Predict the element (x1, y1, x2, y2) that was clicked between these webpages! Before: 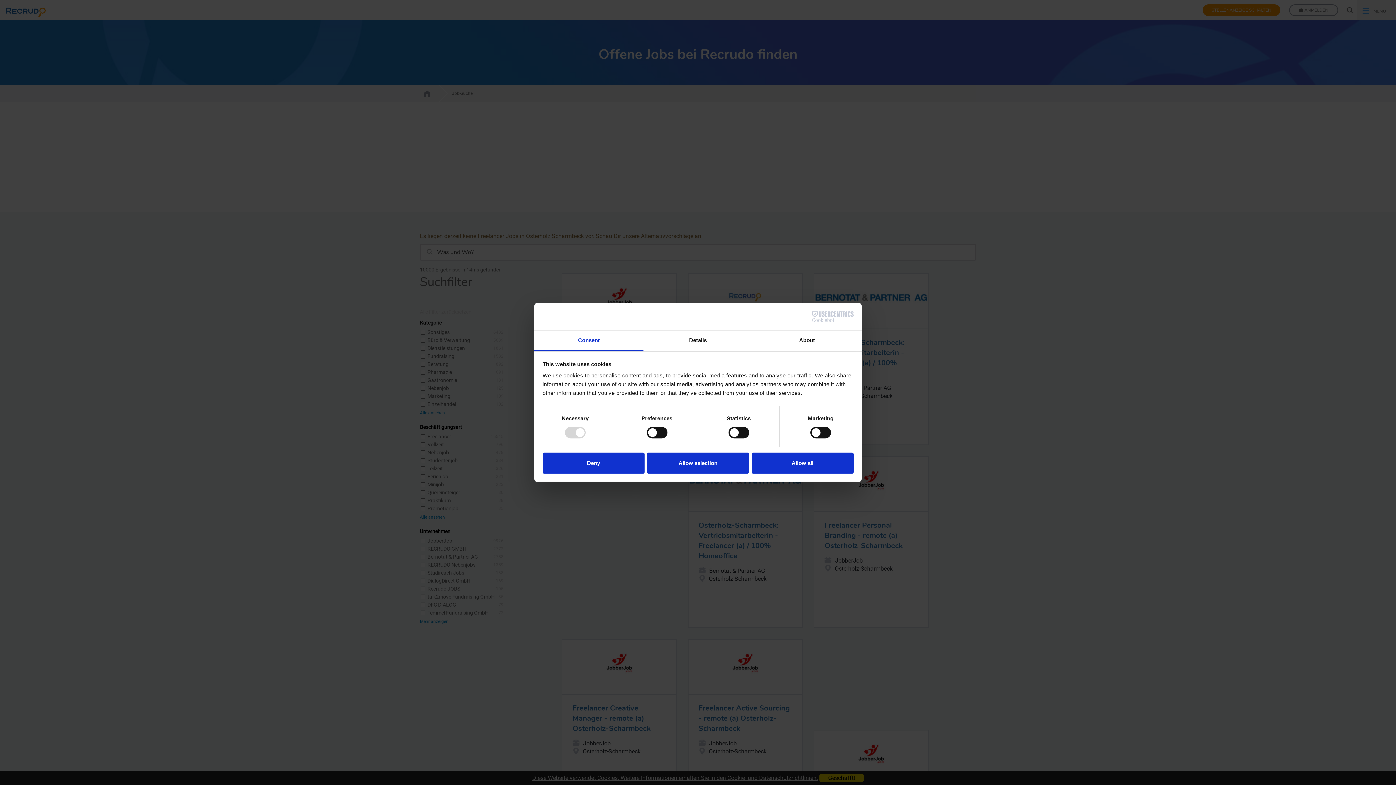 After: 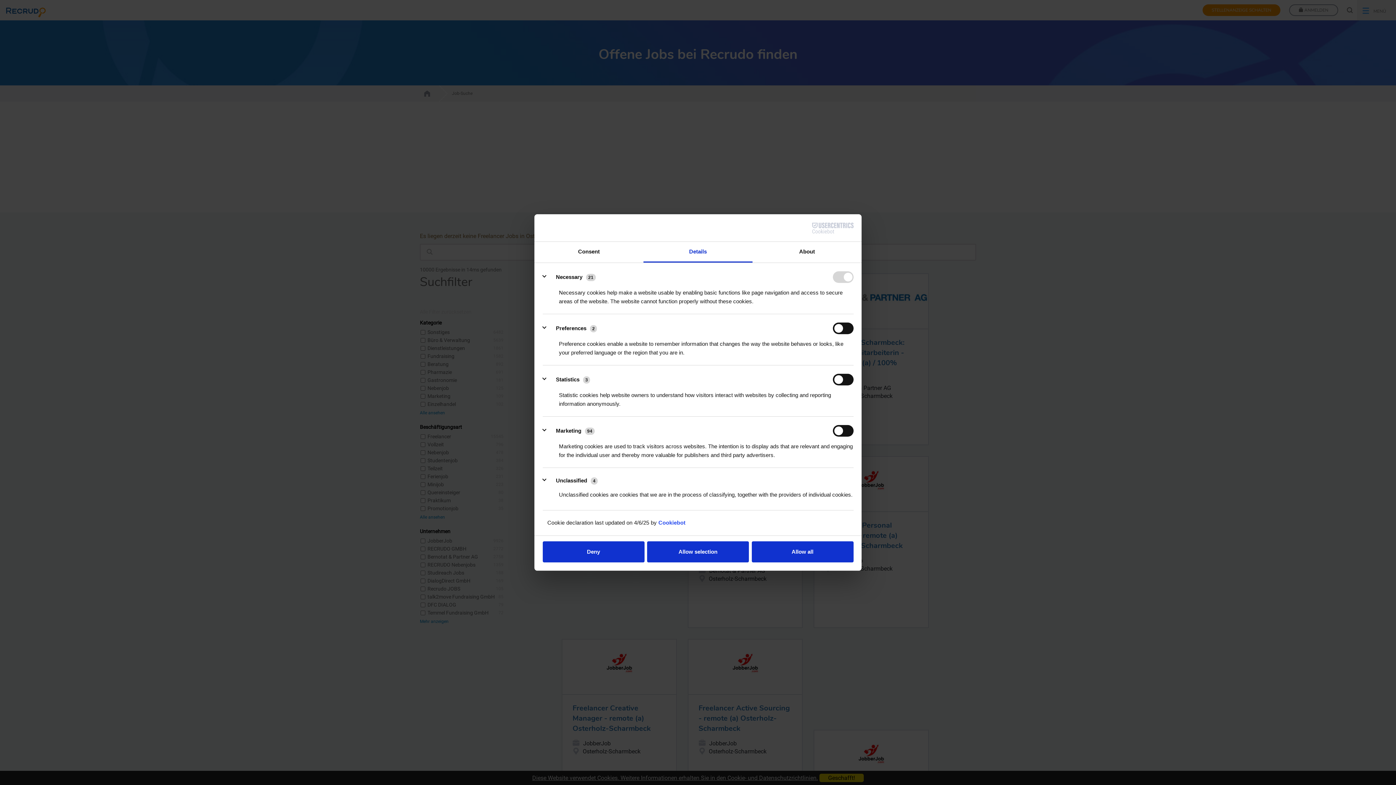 Action: label: Details bbox: (643, 330, 752, 351)